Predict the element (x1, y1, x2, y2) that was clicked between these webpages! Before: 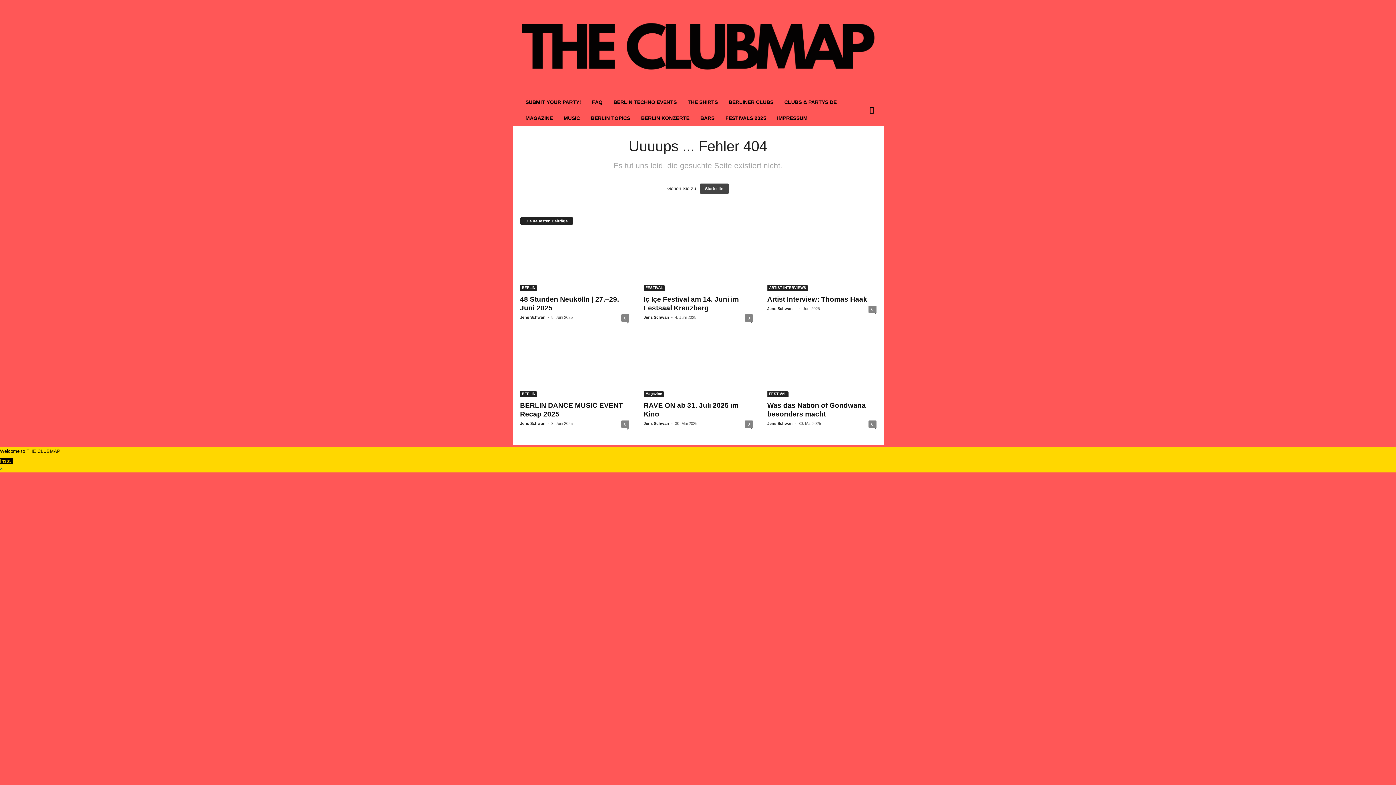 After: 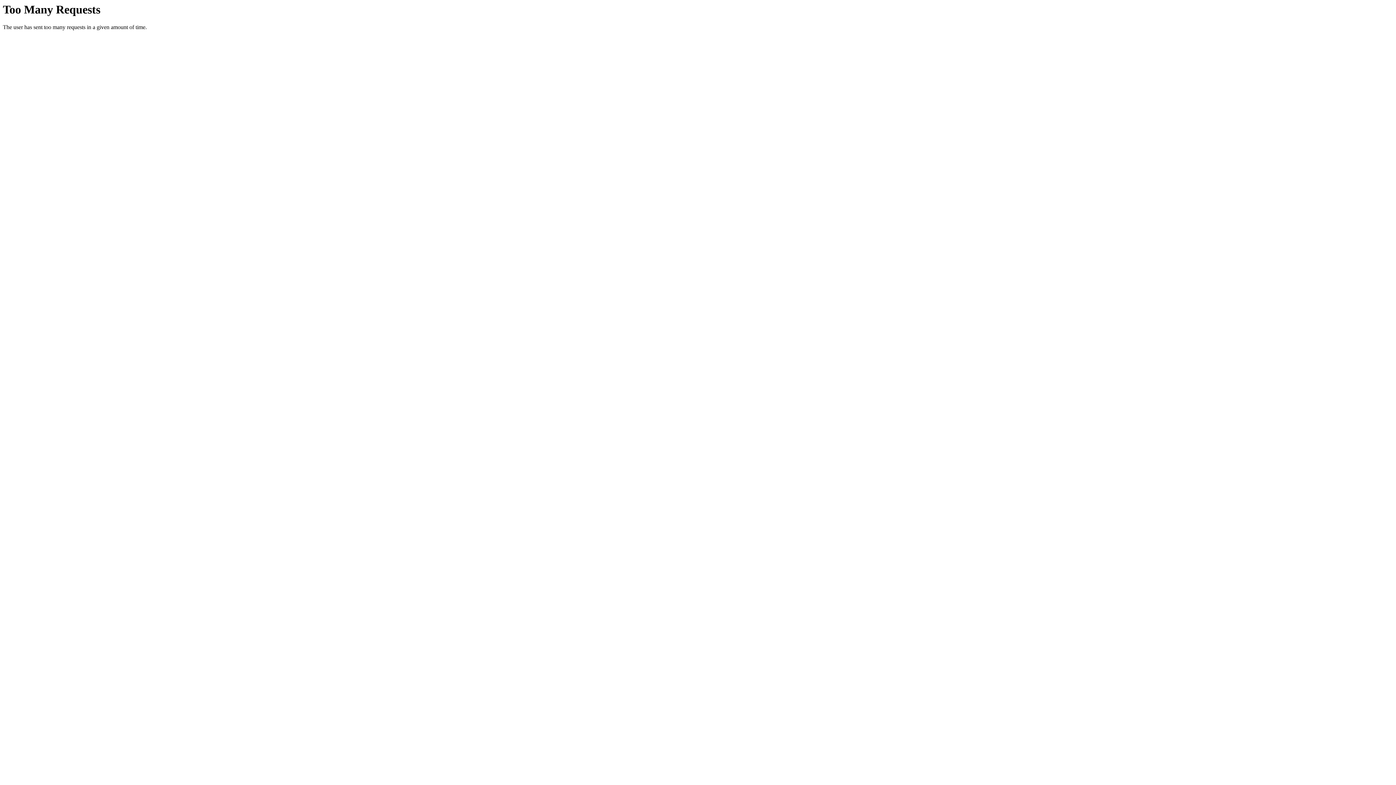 Action: label: FESTIVALS 2025 bbox: (720, 110, 771, 126)